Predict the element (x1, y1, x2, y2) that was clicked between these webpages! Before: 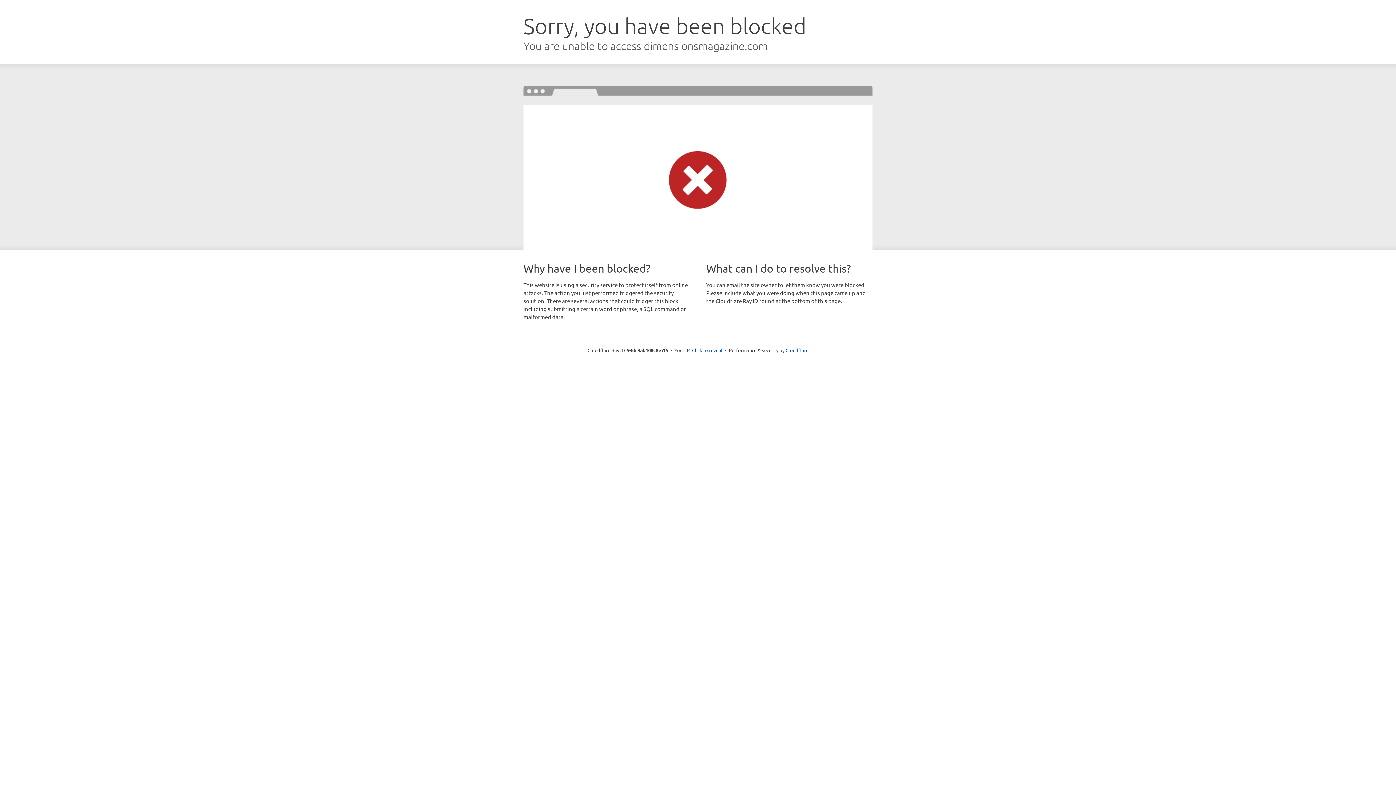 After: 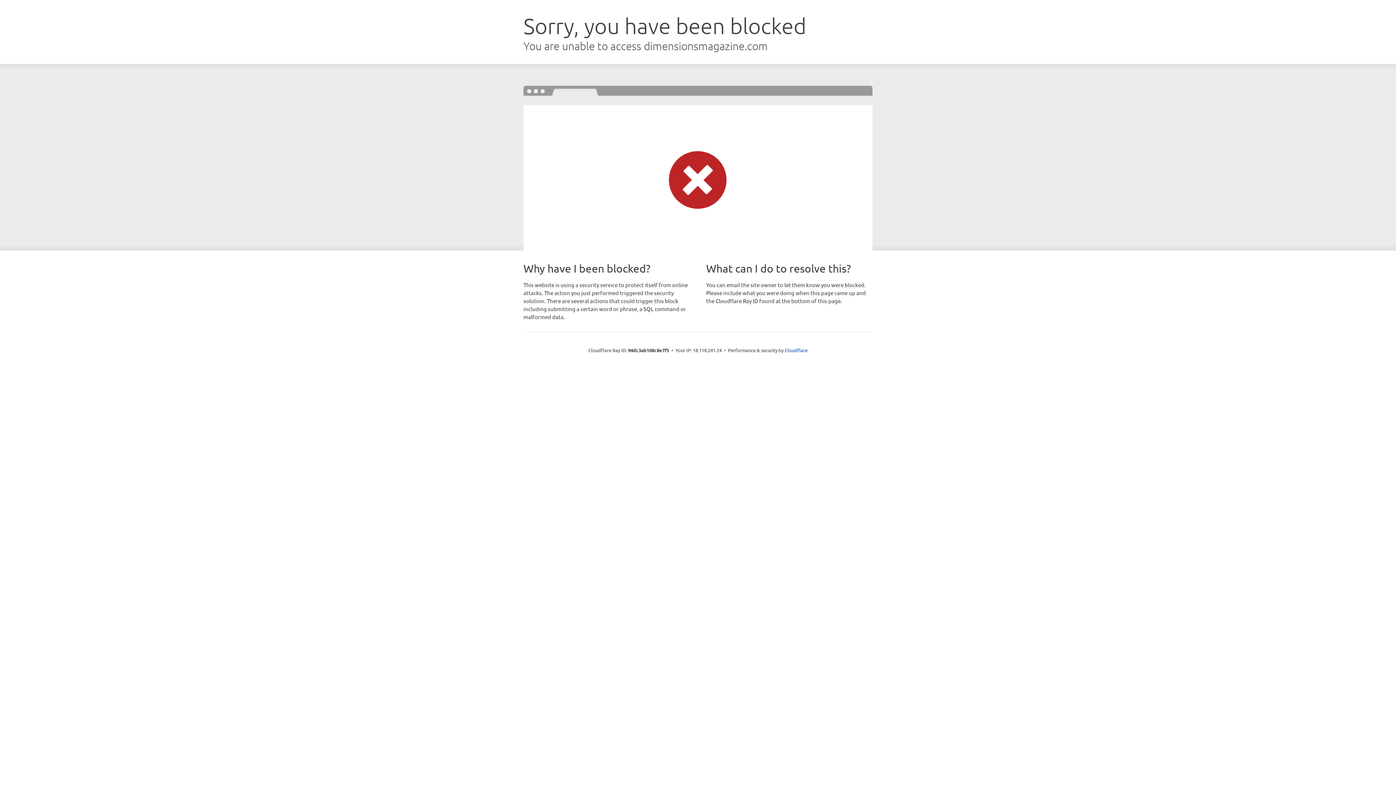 Action: label: Click to reveal bbox: (692, 346, 722, 353)